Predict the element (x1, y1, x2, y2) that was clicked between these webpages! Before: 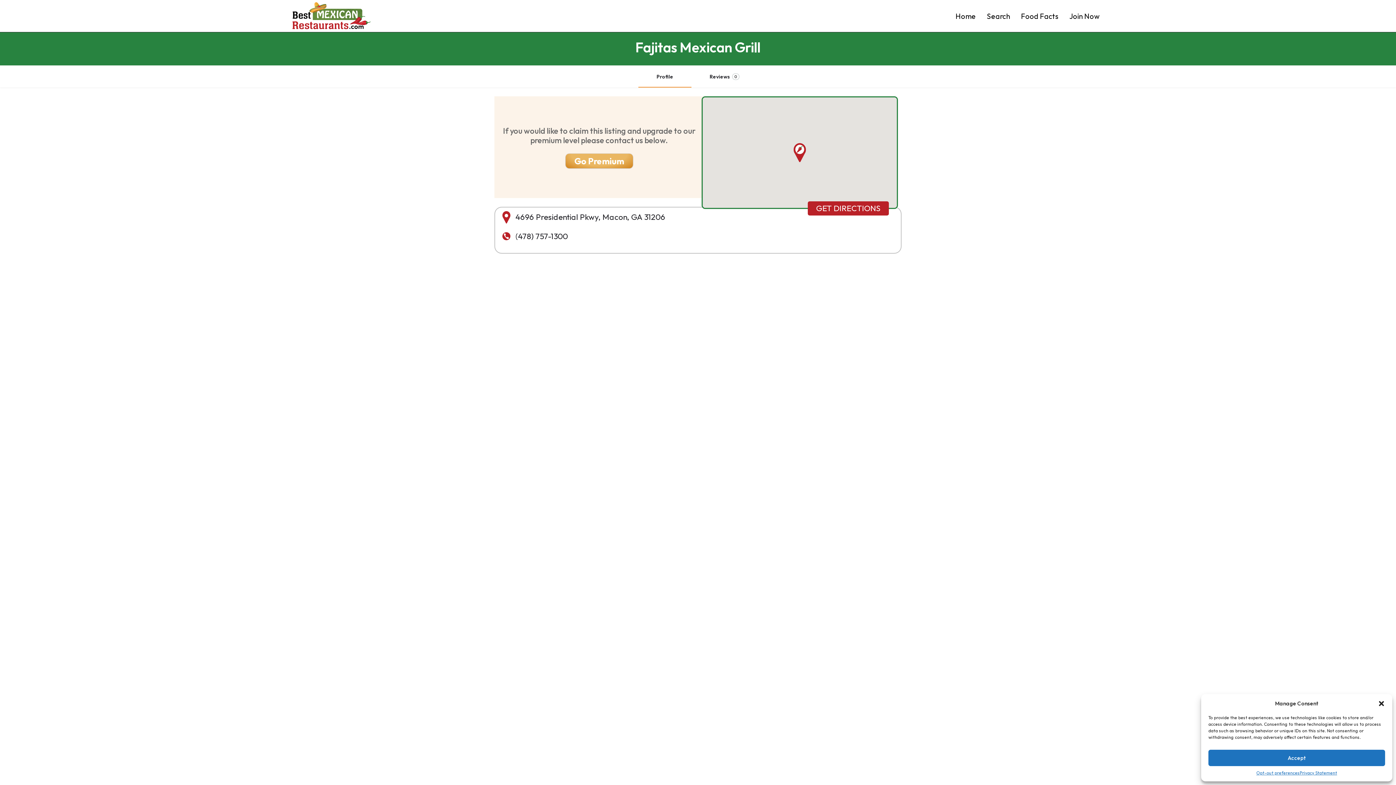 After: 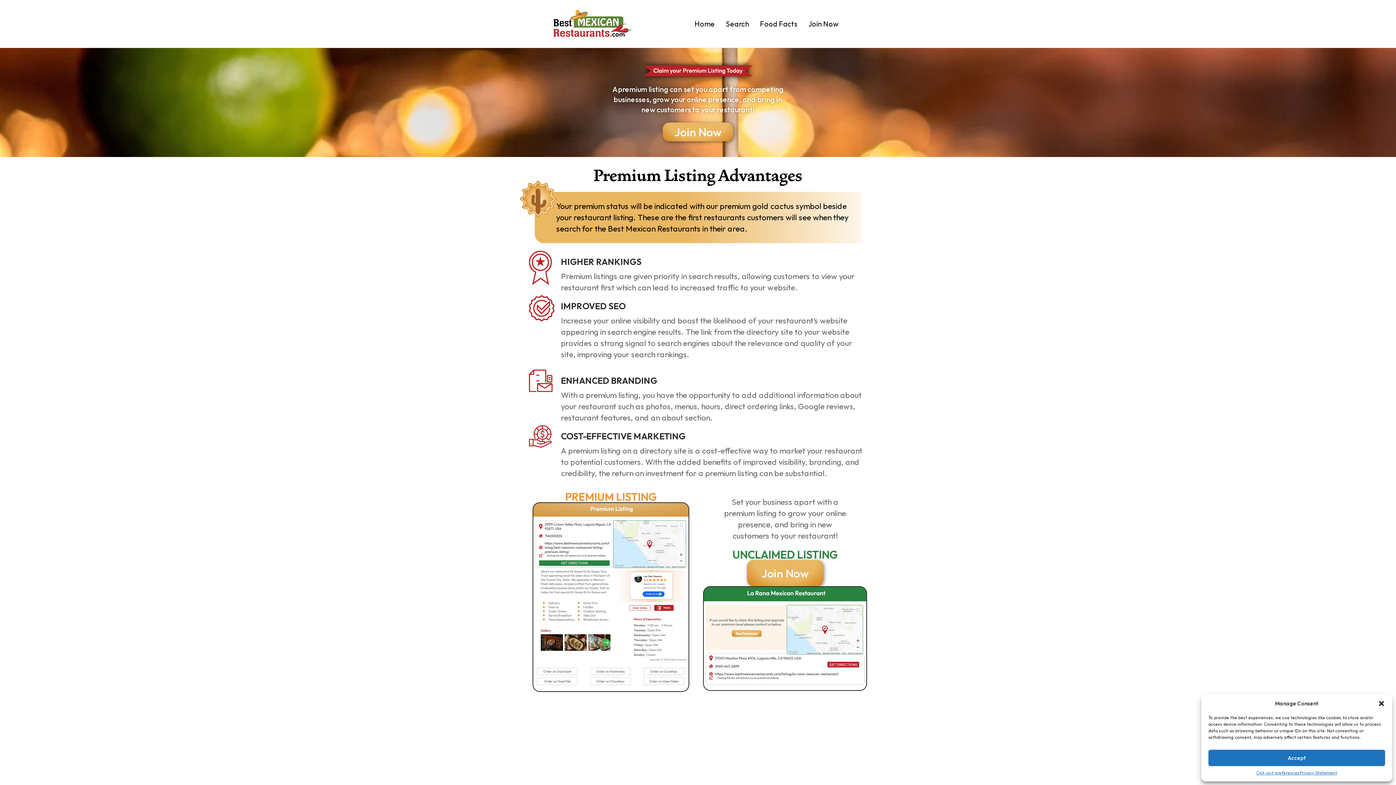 Action: bbox: (1069, 11, 1099, 21) label: Join Now